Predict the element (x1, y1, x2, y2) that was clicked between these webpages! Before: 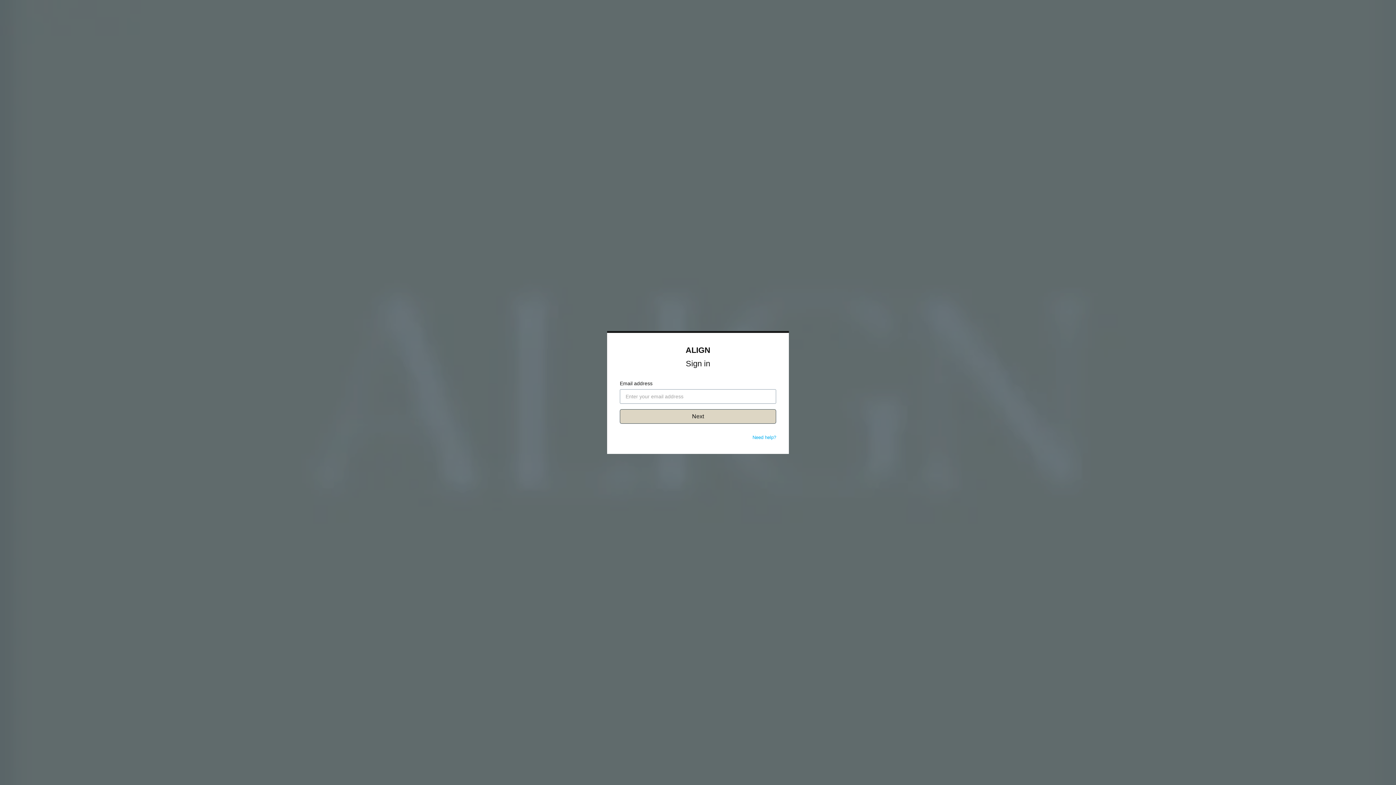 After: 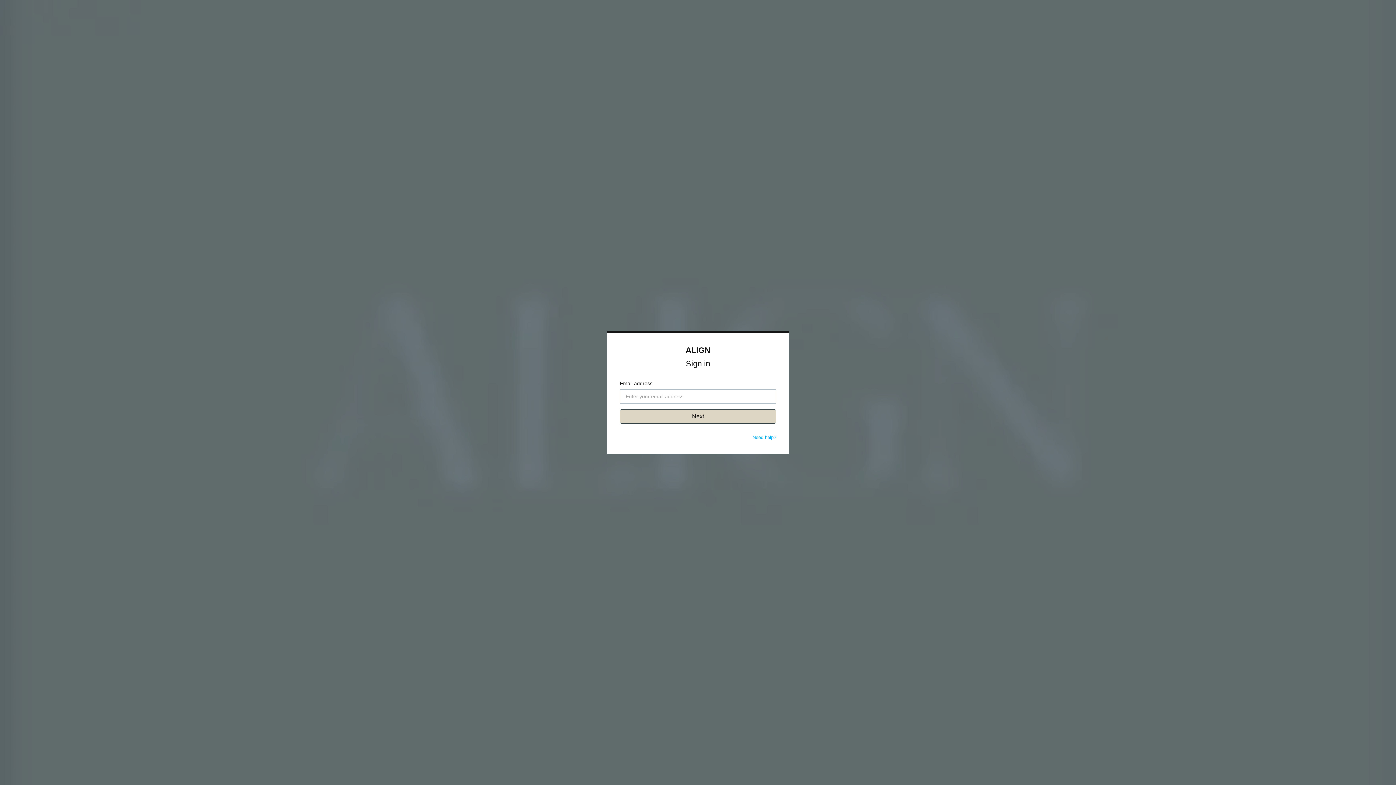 Action: label: Need help? bbox: (752, 434, 776, 440)